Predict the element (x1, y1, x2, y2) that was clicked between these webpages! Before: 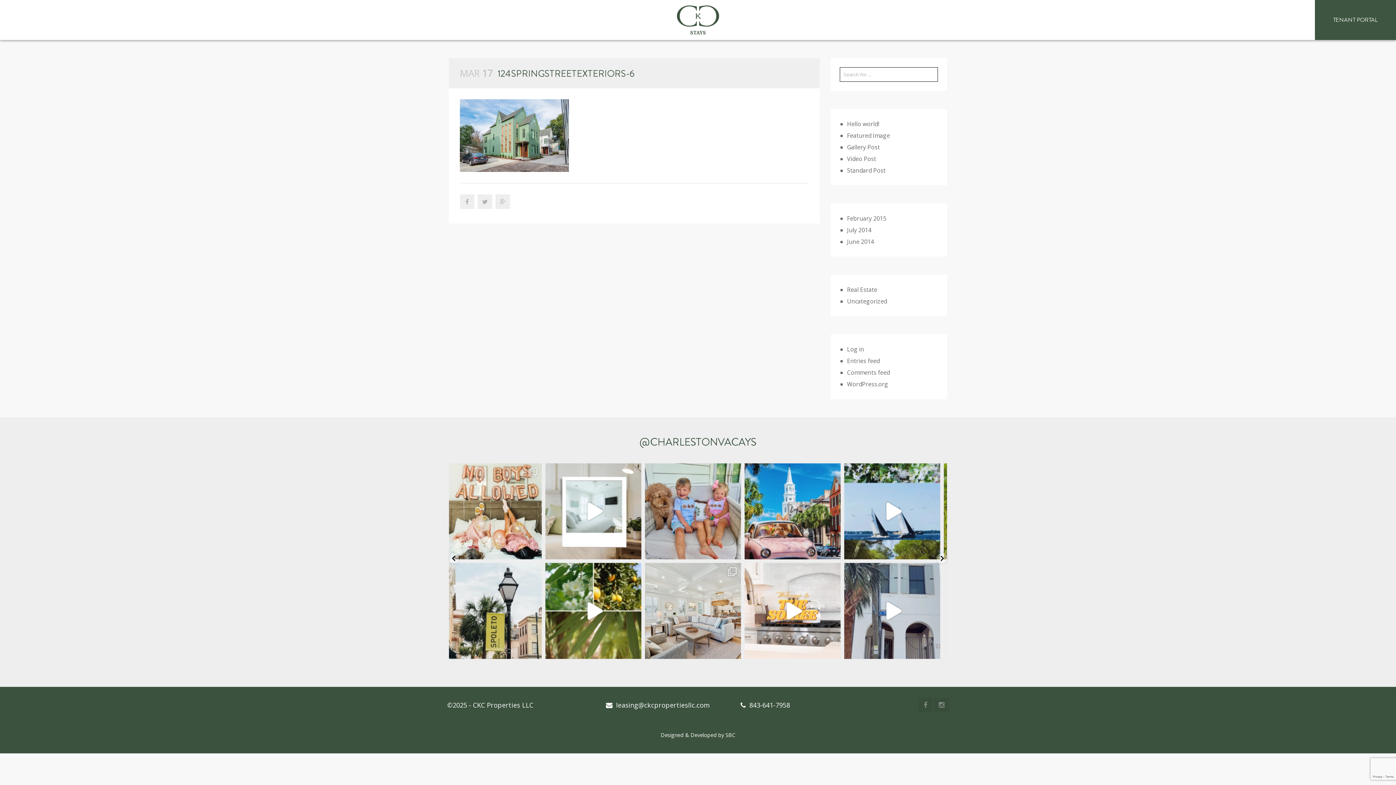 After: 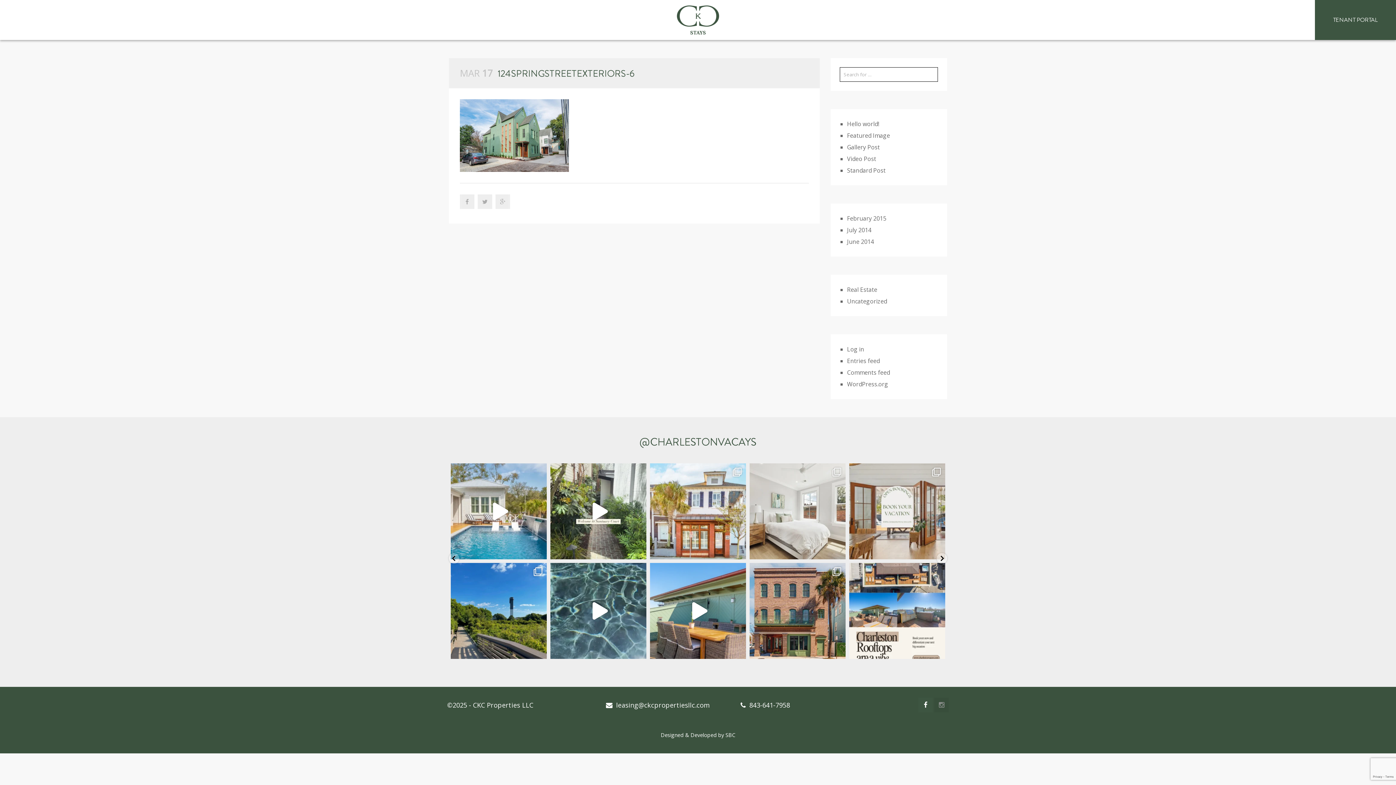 Action: bbox: (918, 698, 933, 712)